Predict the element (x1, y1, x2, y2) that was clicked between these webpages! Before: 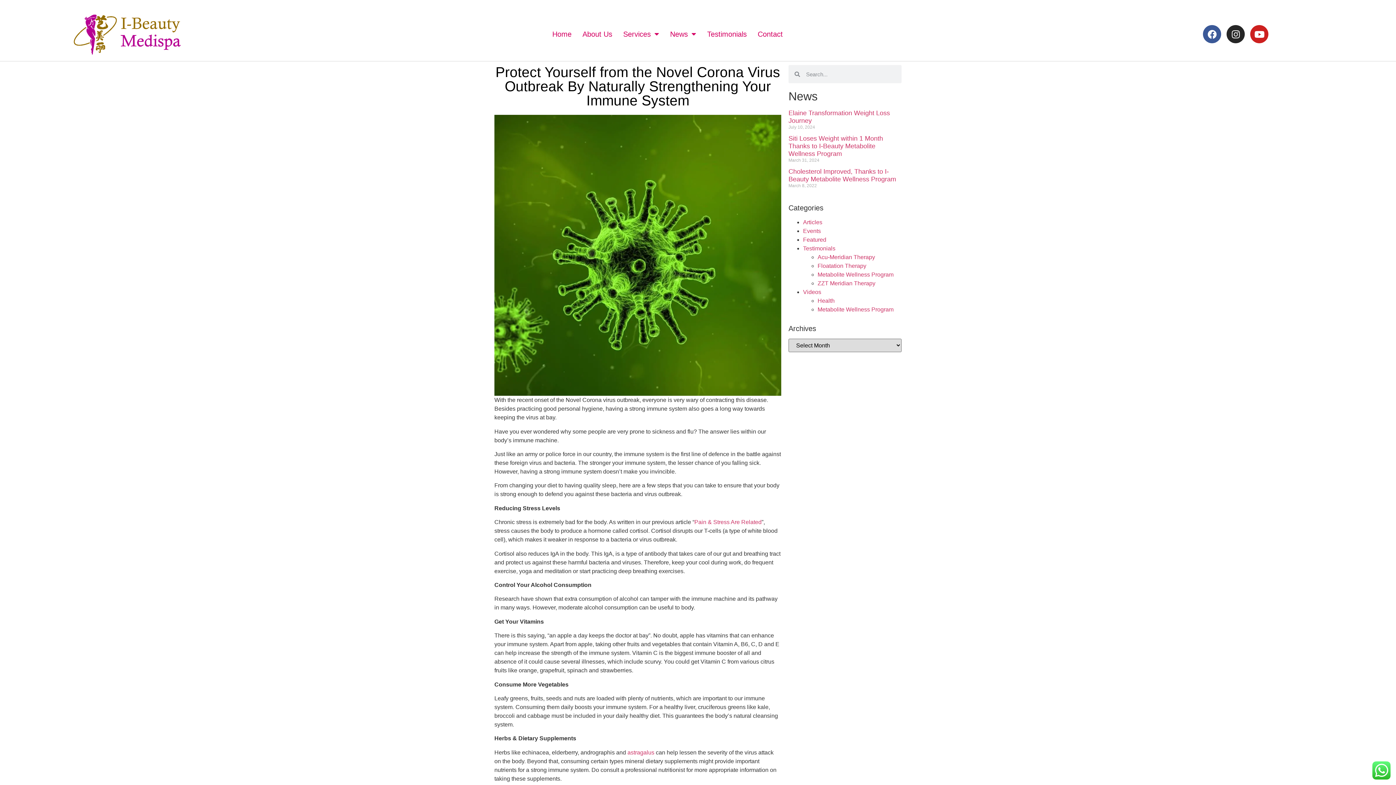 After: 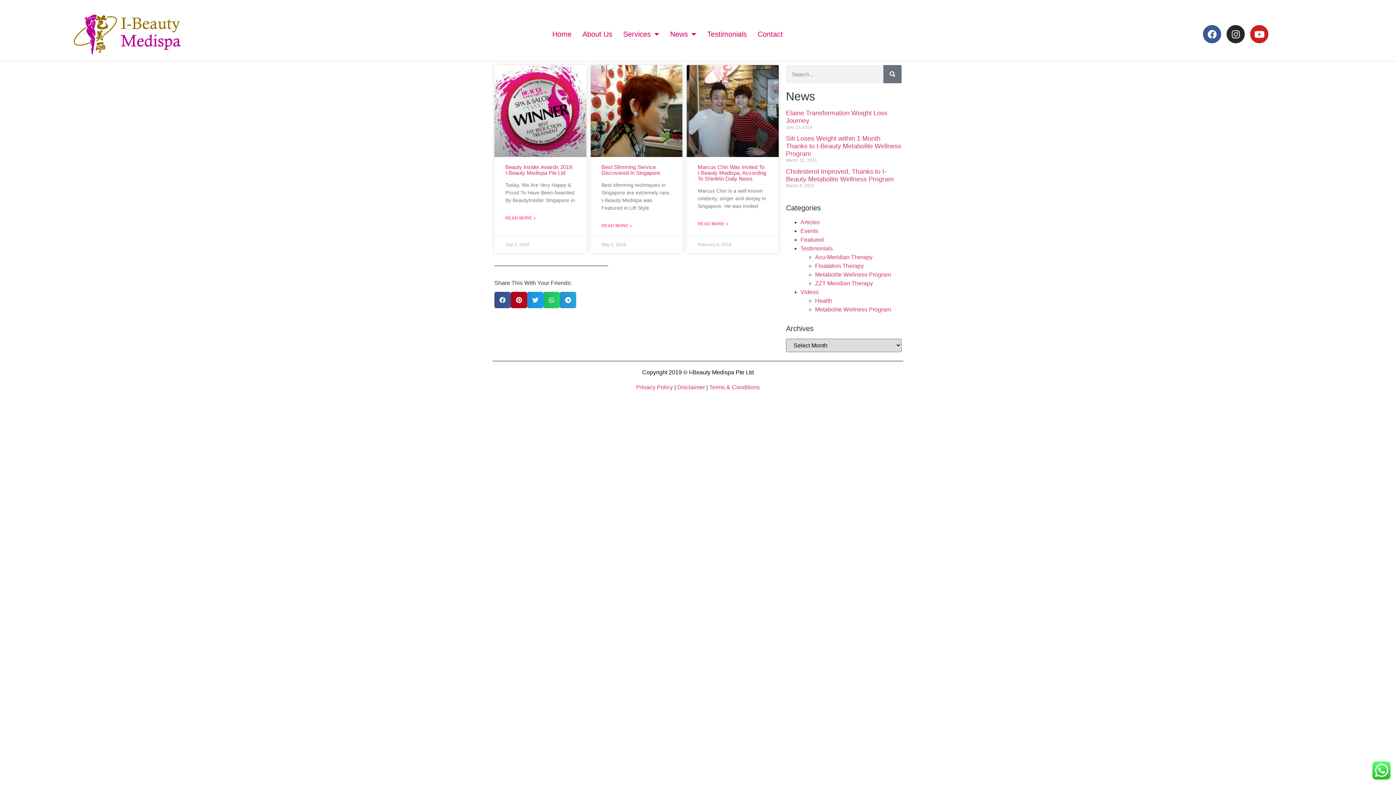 Action: bbox: (817, 306, 893, 312) label: Metabolite Wellness Program